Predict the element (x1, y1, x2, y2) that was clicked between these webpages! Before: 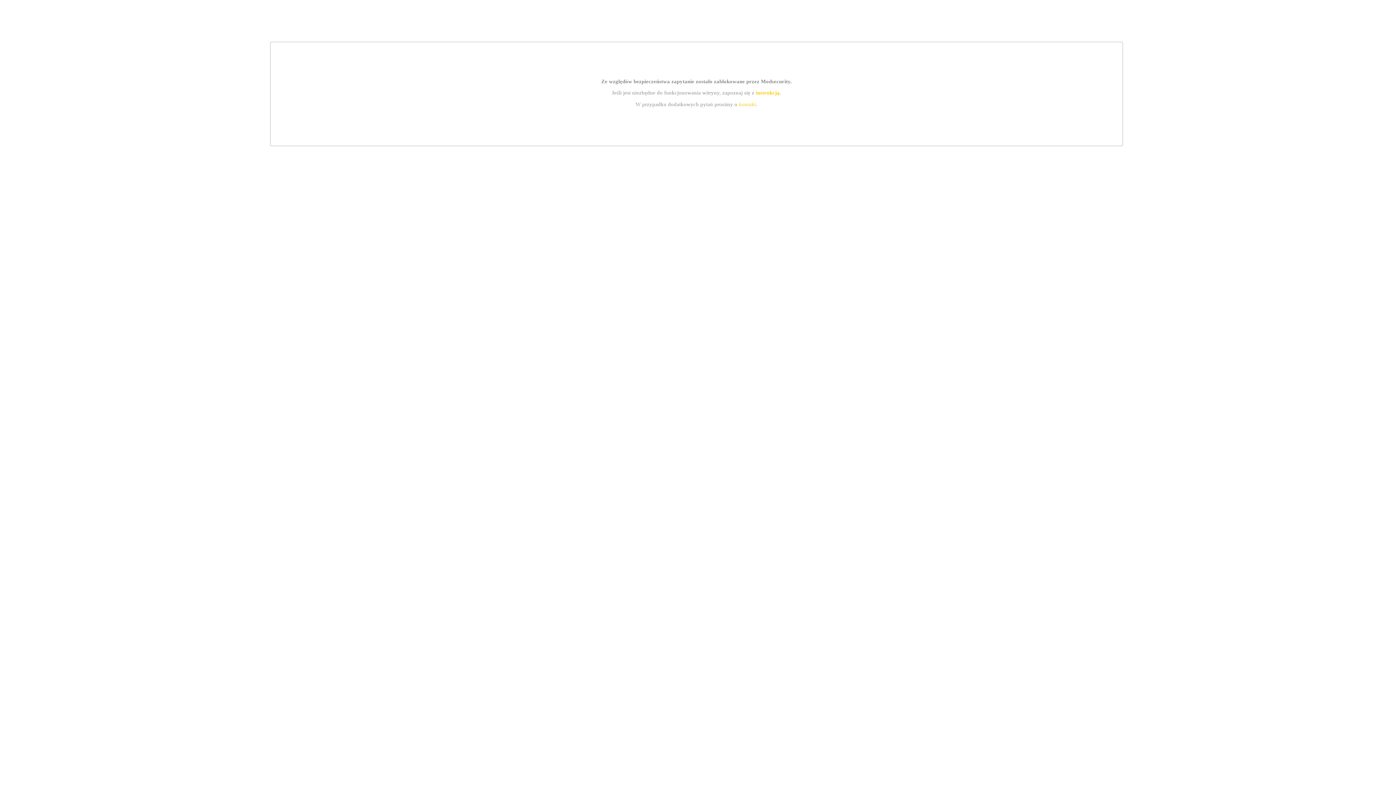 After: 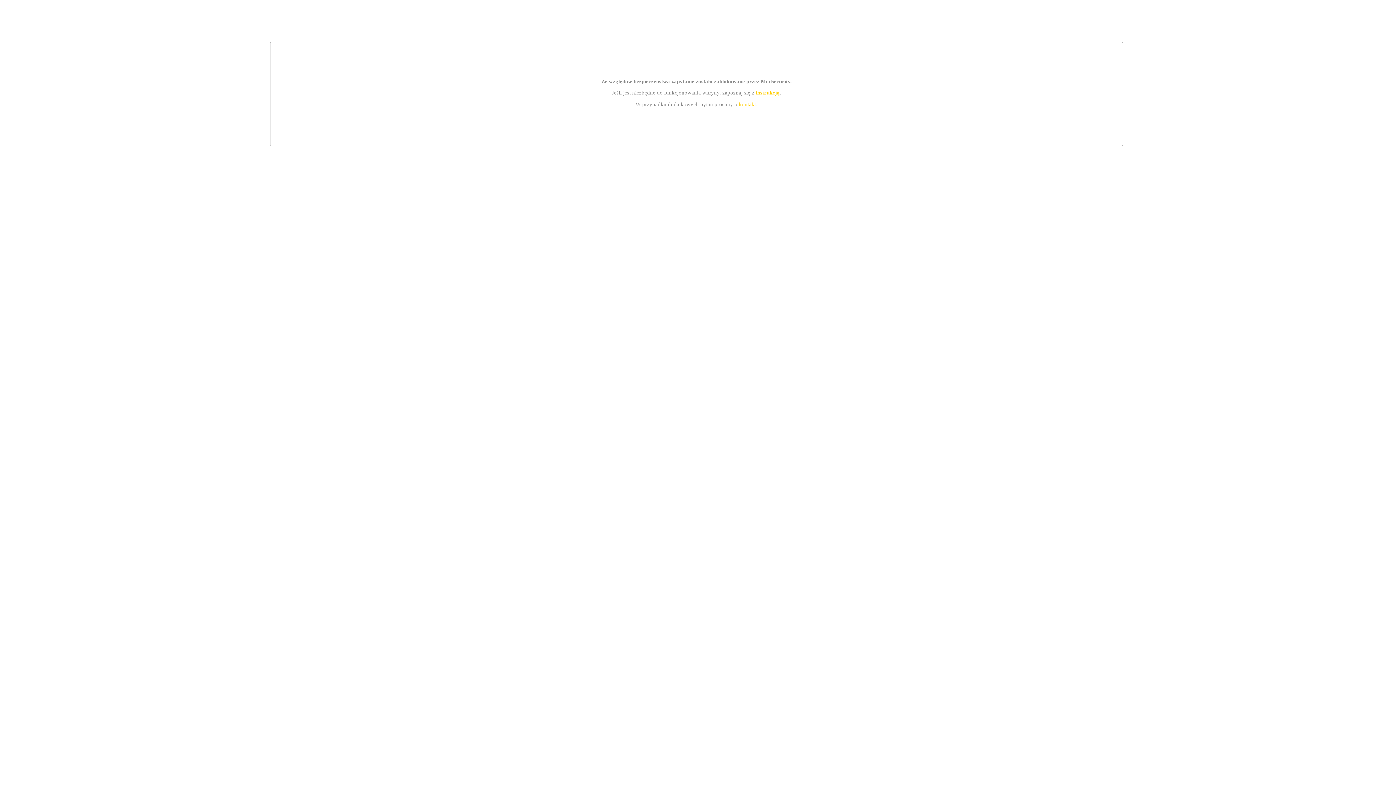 Action: bbox: (755, 89, 779, 95) label: instrukcją